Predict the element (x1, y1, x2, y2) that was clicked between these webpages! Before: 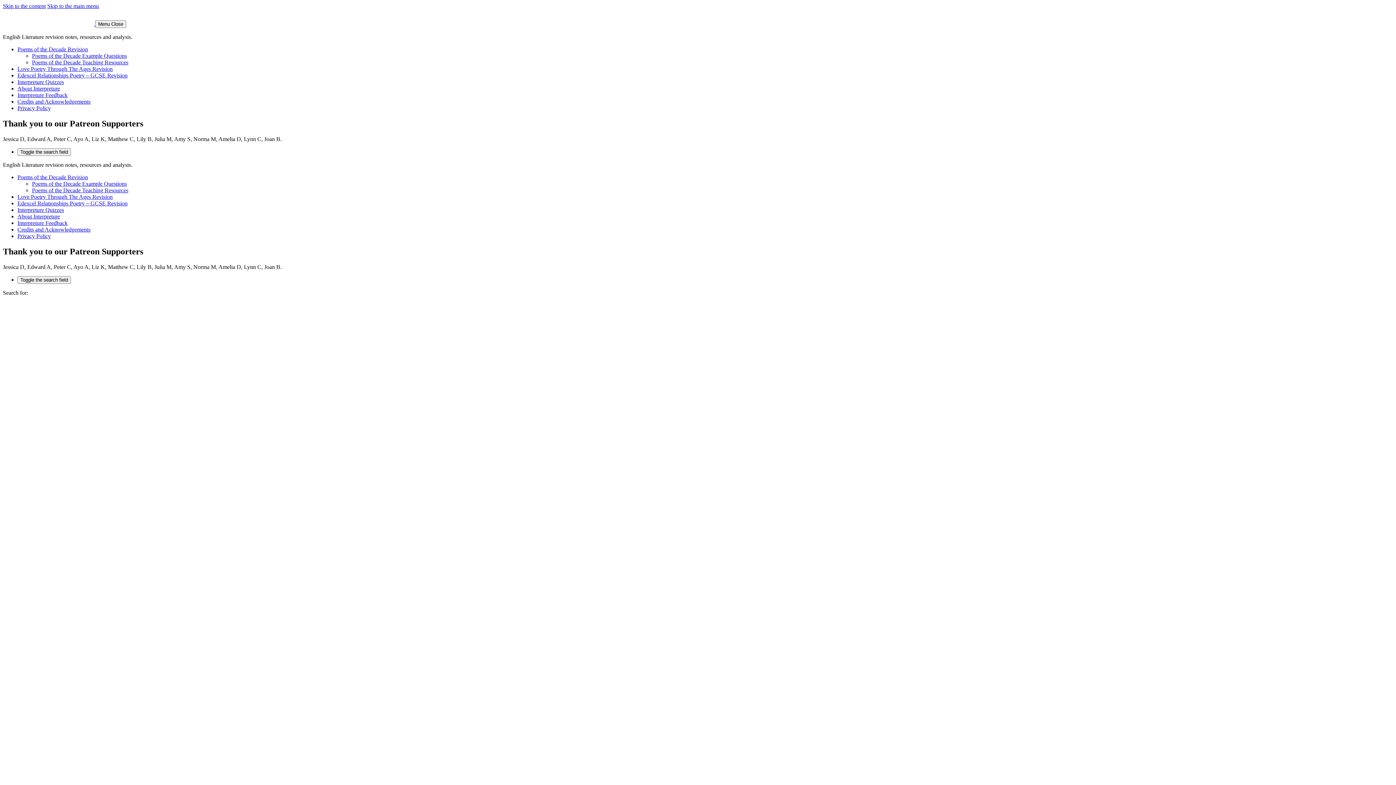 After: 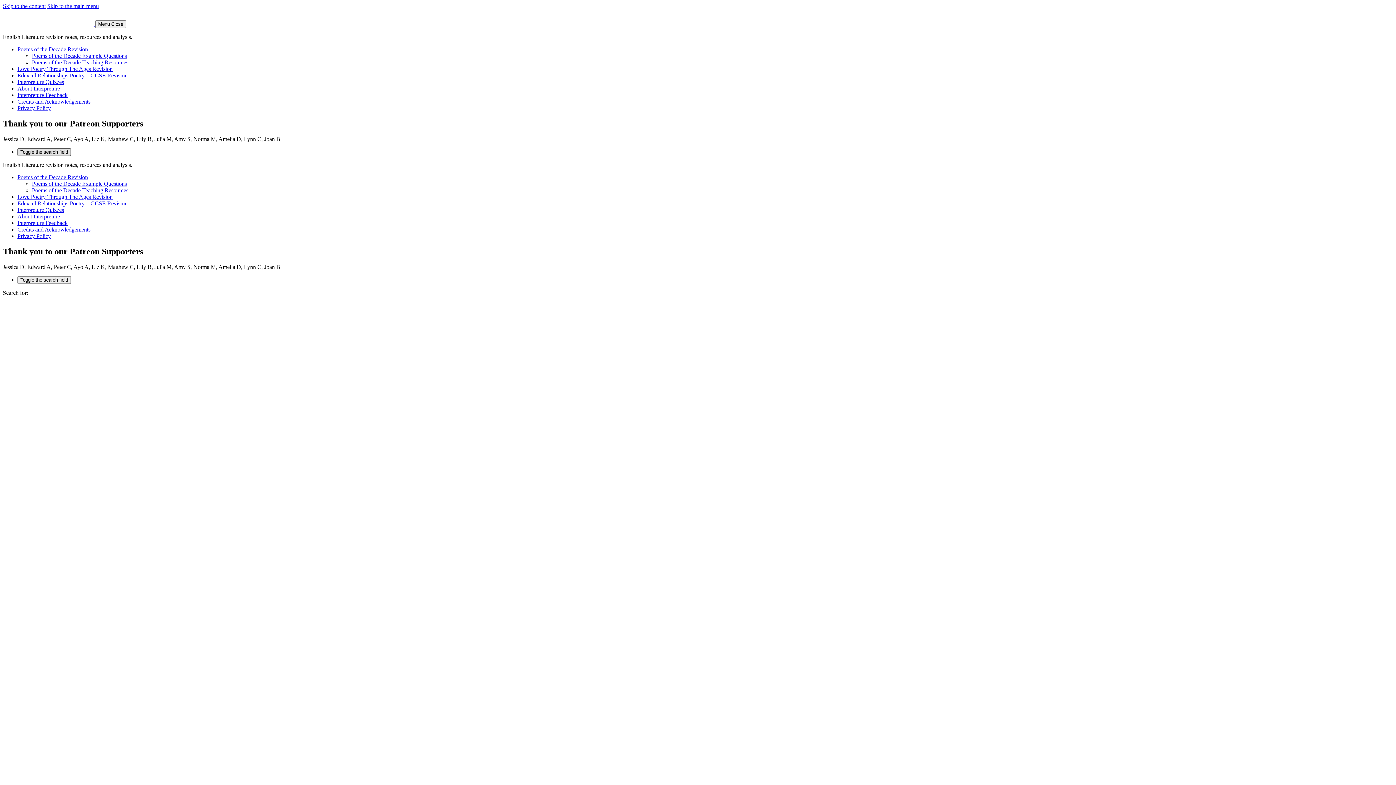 Action: label: Toggle the search field bbox: (17, 148, 70, 155)